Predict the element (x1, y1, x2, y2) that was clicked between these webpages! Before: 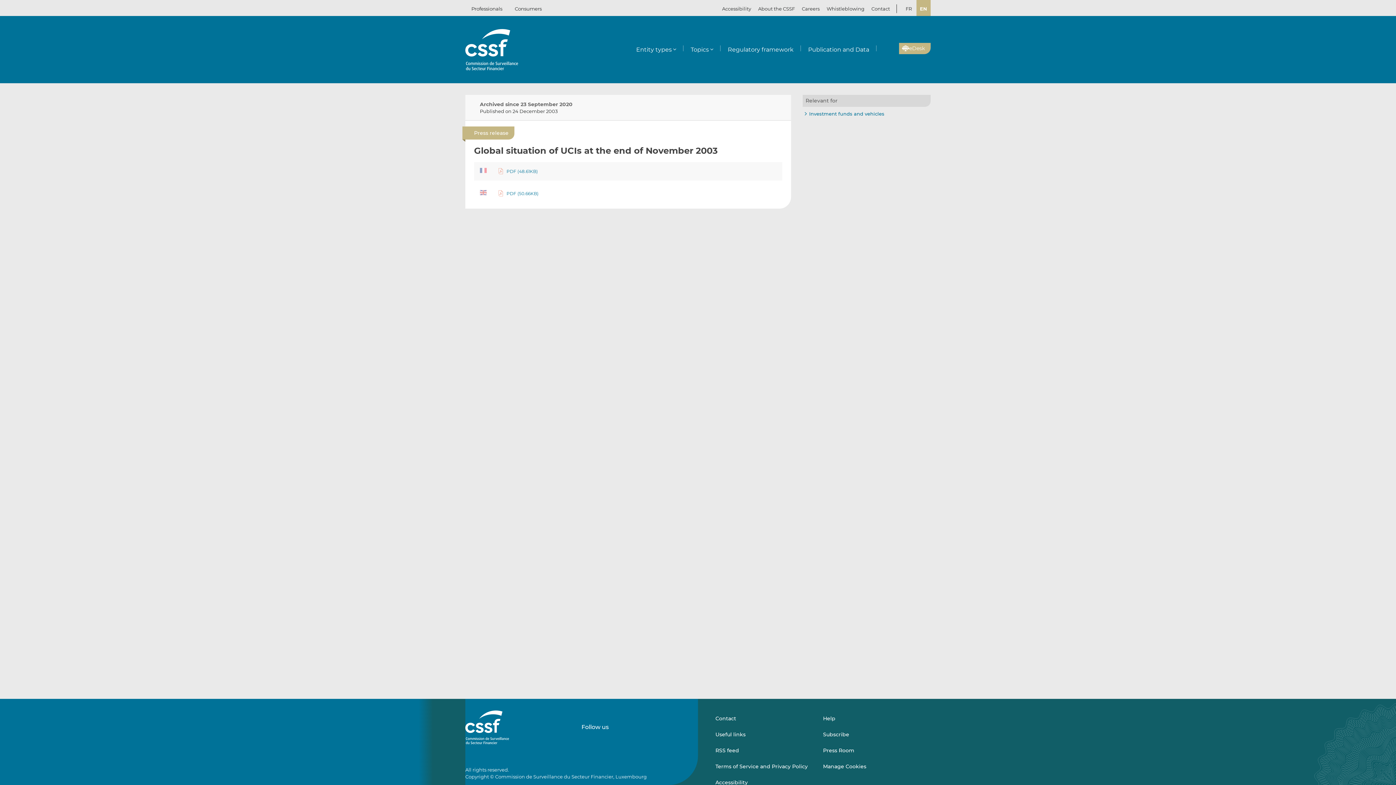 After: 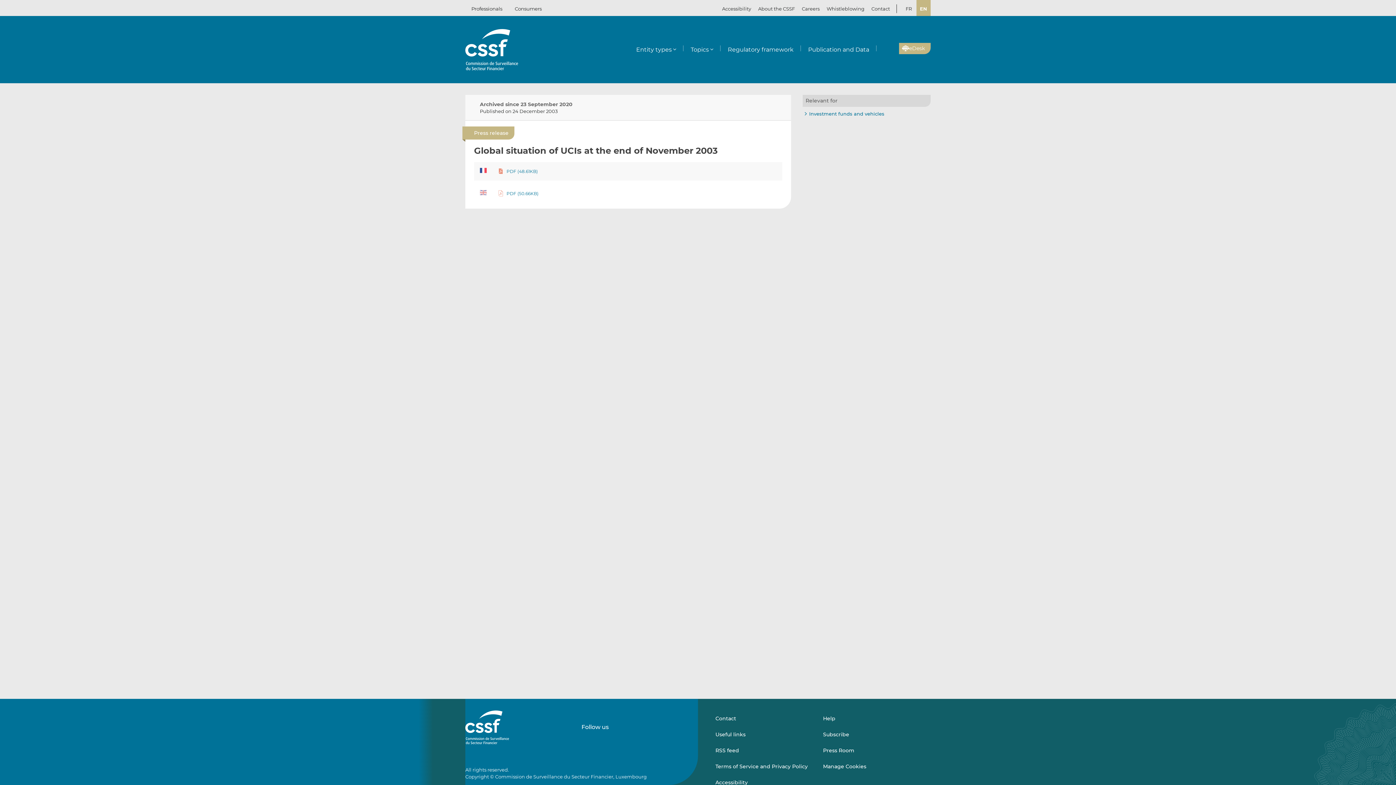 Action: label:  PDF (48.61KB) bbox: (498, 168, 537, 175)